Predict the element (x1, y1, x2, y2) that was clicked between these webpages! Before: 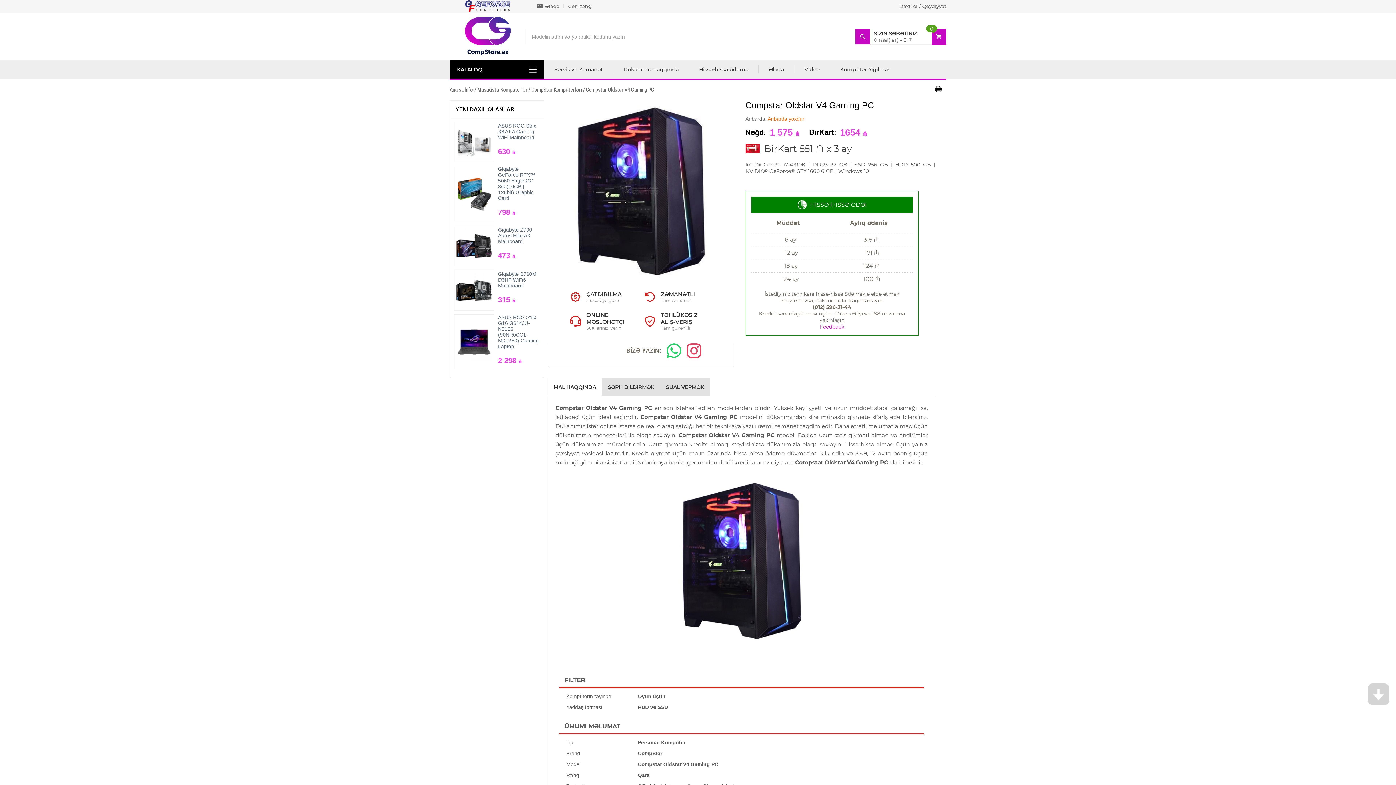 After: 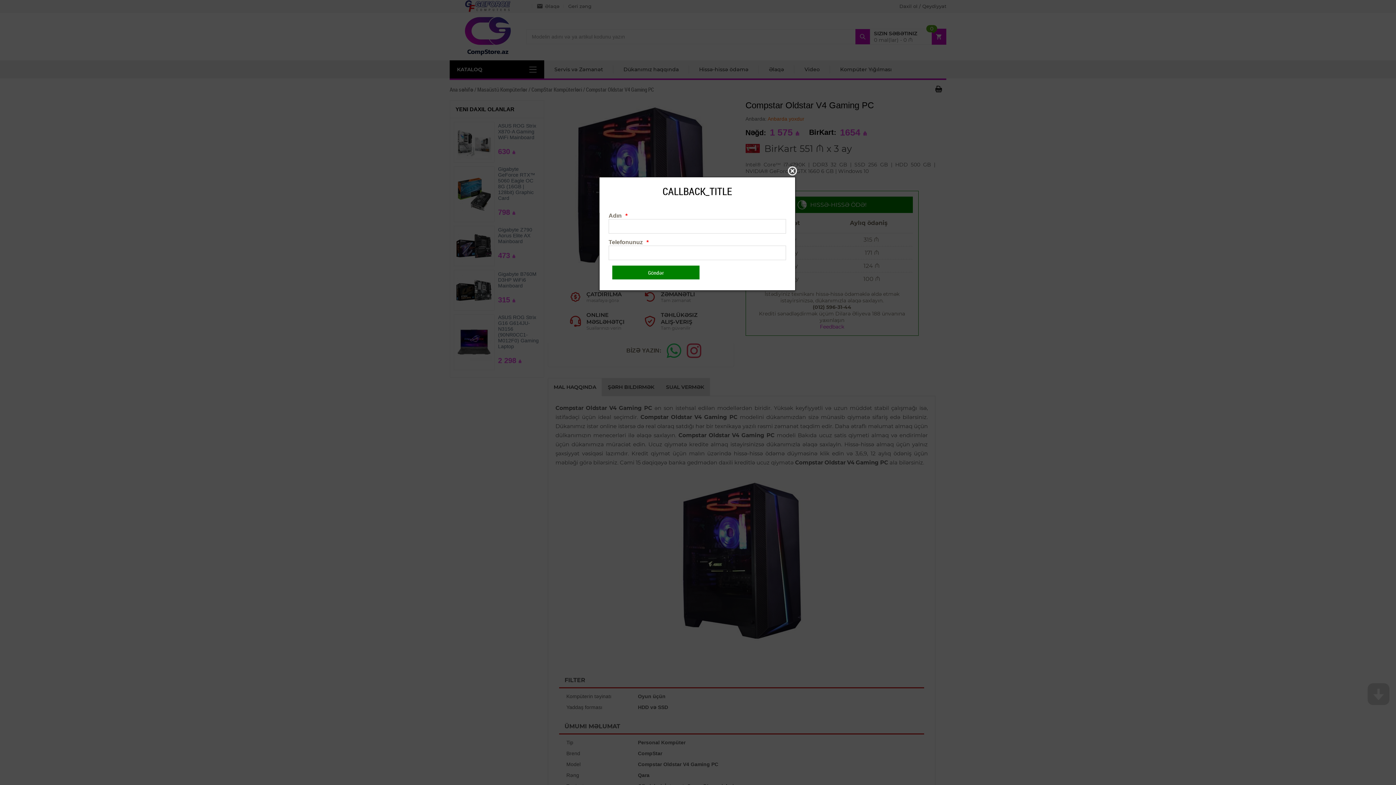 Action: bbox: (568, 3, 591, 9) label: Geri zəng